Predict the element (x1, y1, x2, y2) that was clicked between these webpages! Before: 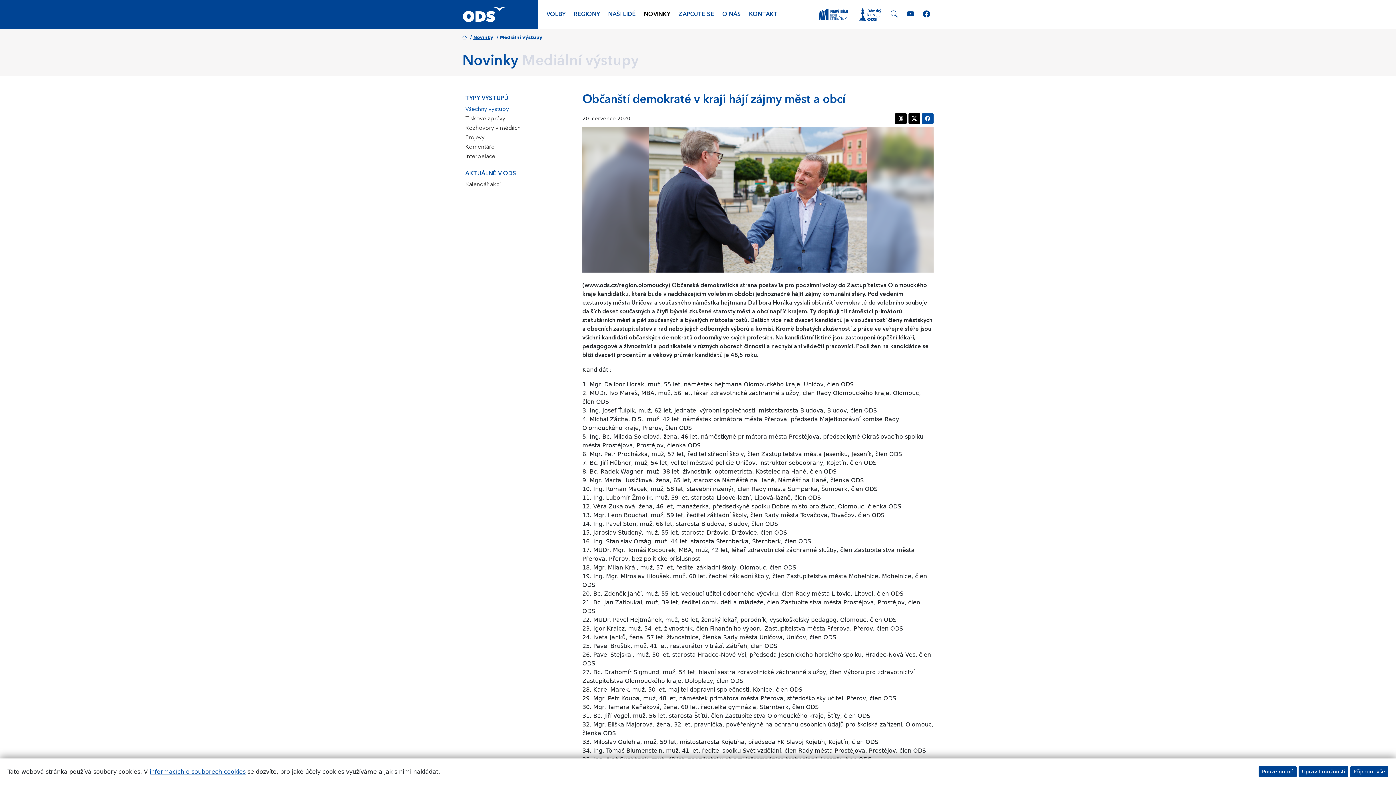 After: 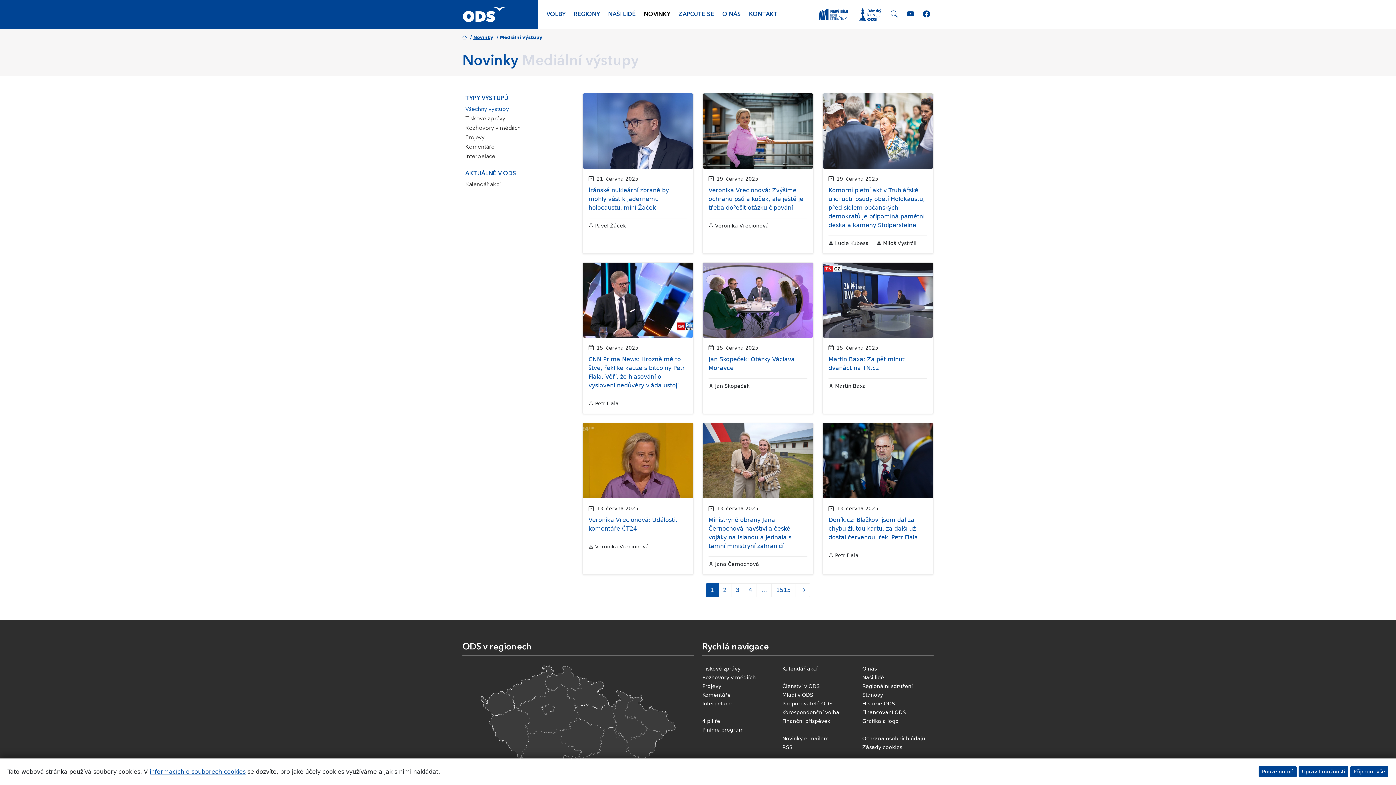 Action: label: Všechny výstupy bbox: (462, 105, 573, 113)